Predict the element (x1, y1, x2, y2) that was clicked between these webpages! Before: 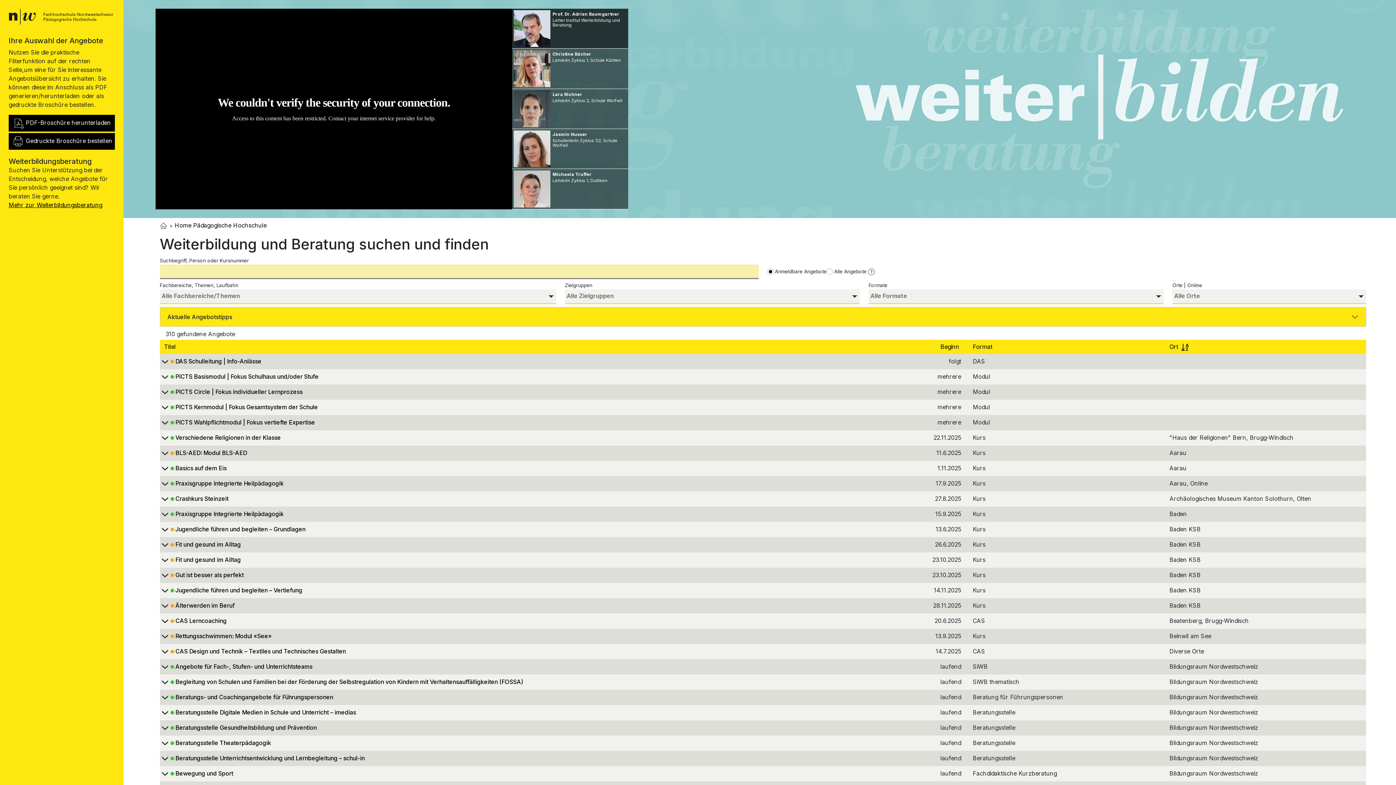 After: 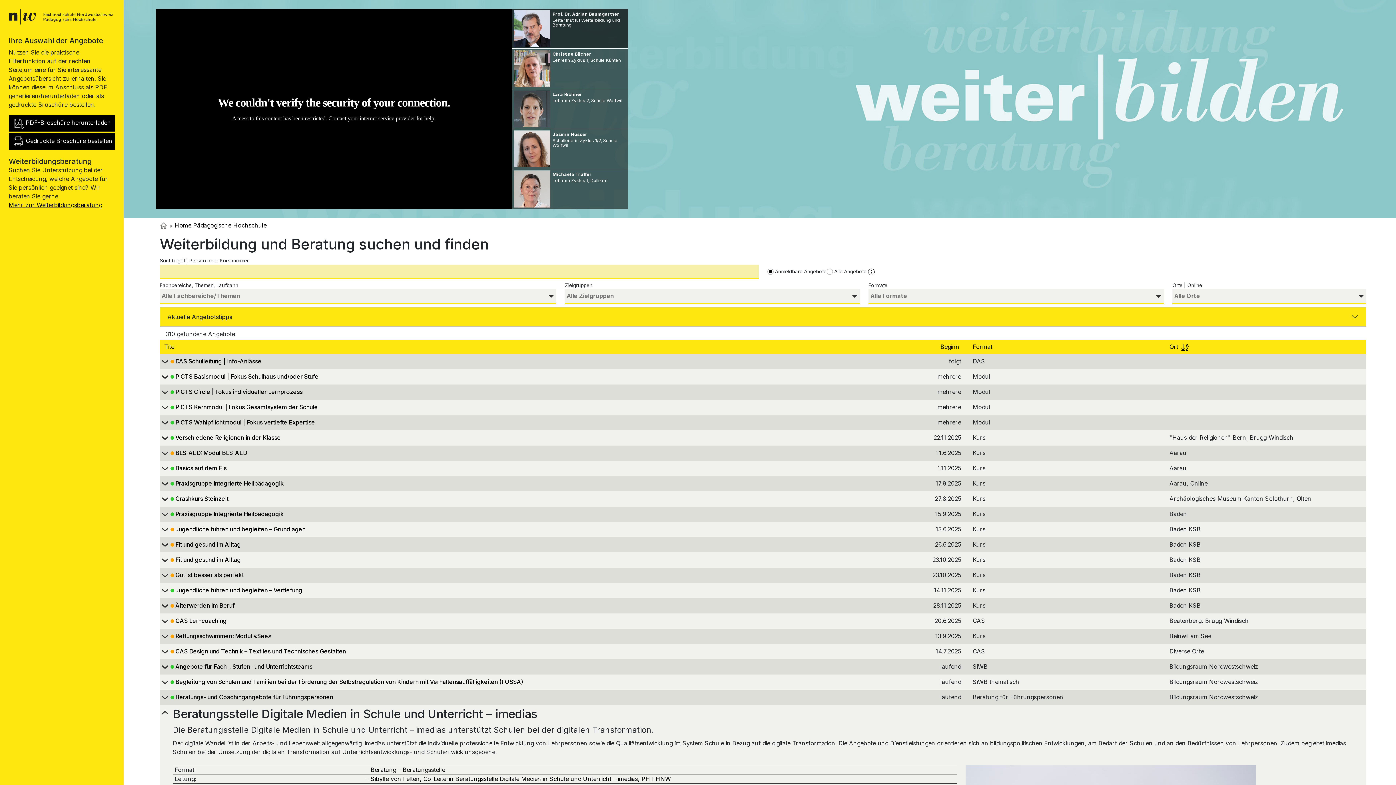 Action: label: 		Beratungsstelle Digitale Medien in Schule und Unterricht – imedias bbox: (159, 709, 863, 717)